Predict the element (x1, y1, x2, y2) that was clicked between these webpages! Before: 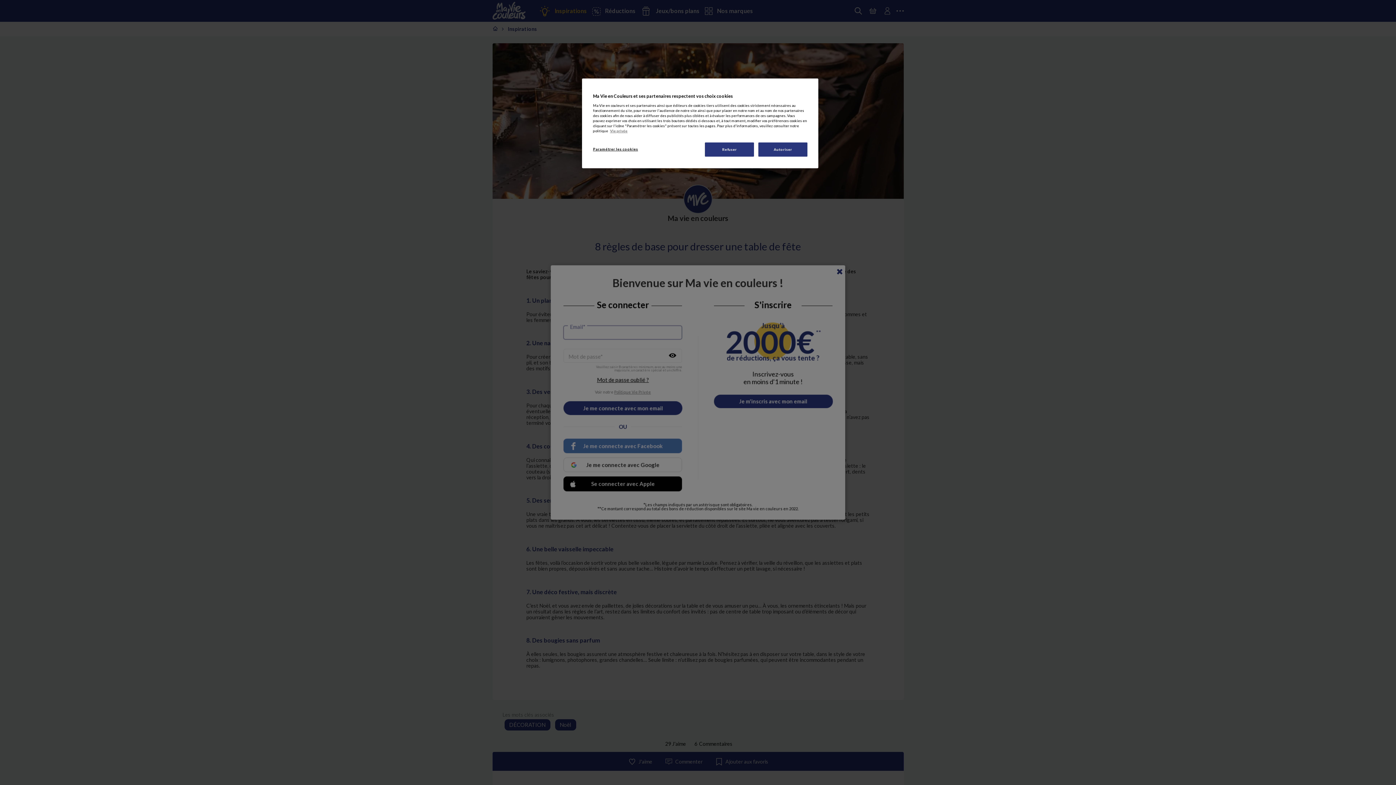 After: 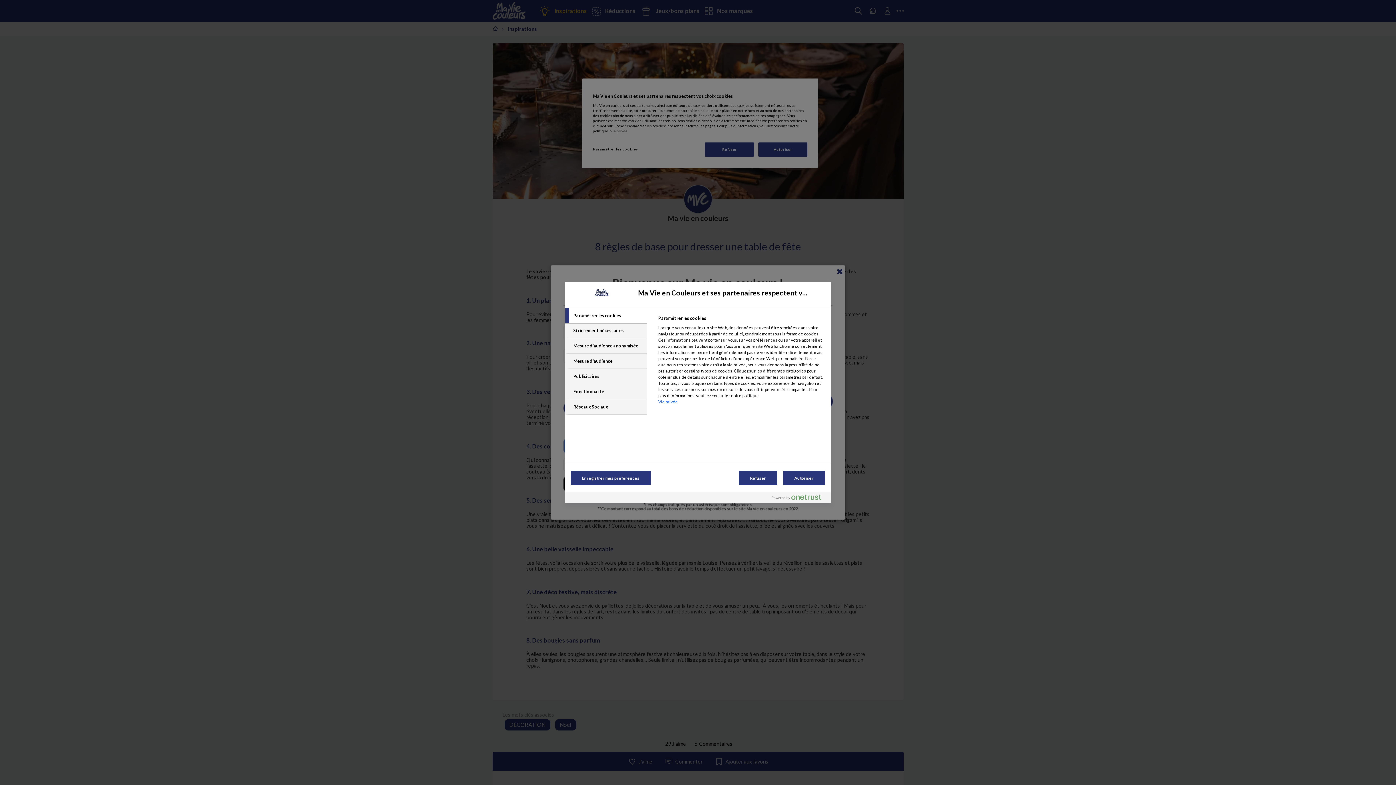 Action: bbox: (593, 142, 642, 156) label: Paramétrer les cookies